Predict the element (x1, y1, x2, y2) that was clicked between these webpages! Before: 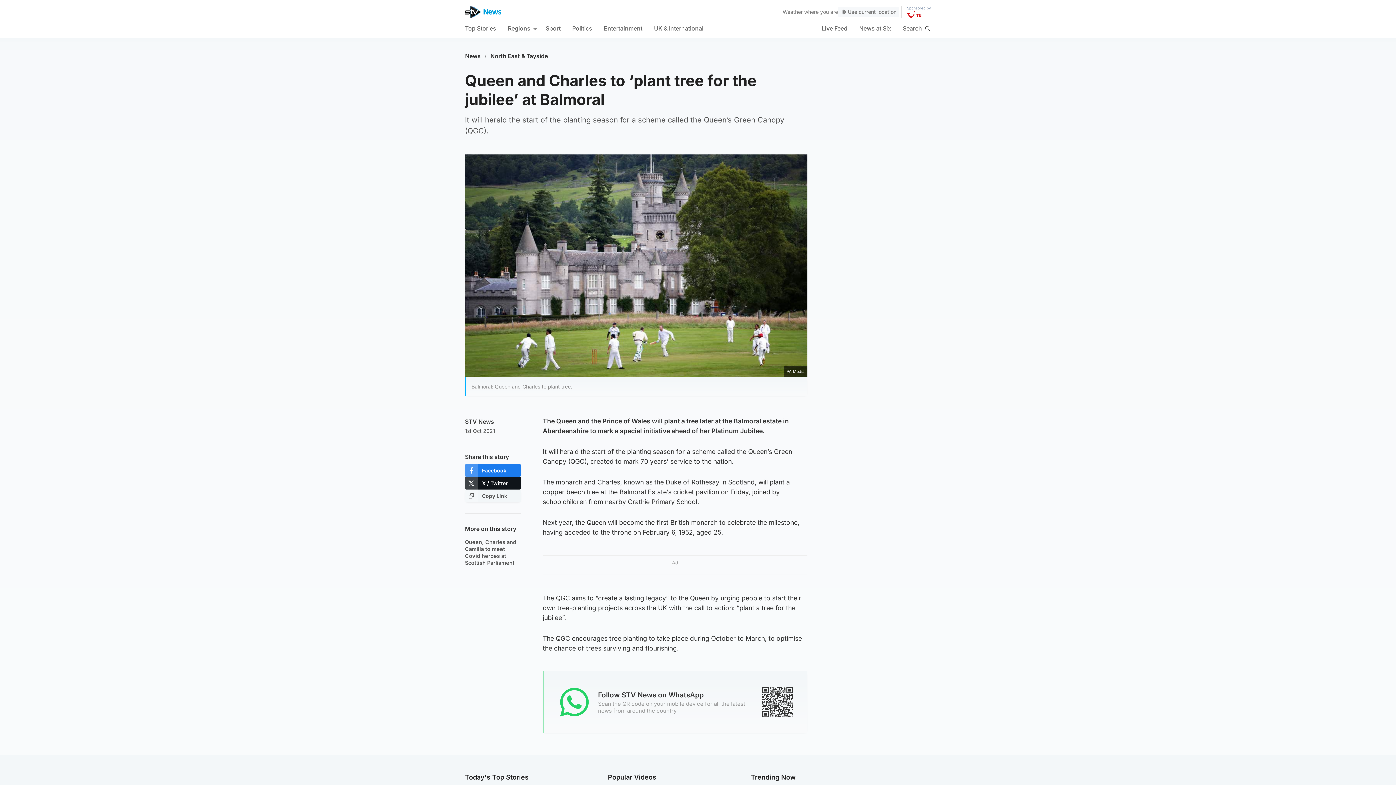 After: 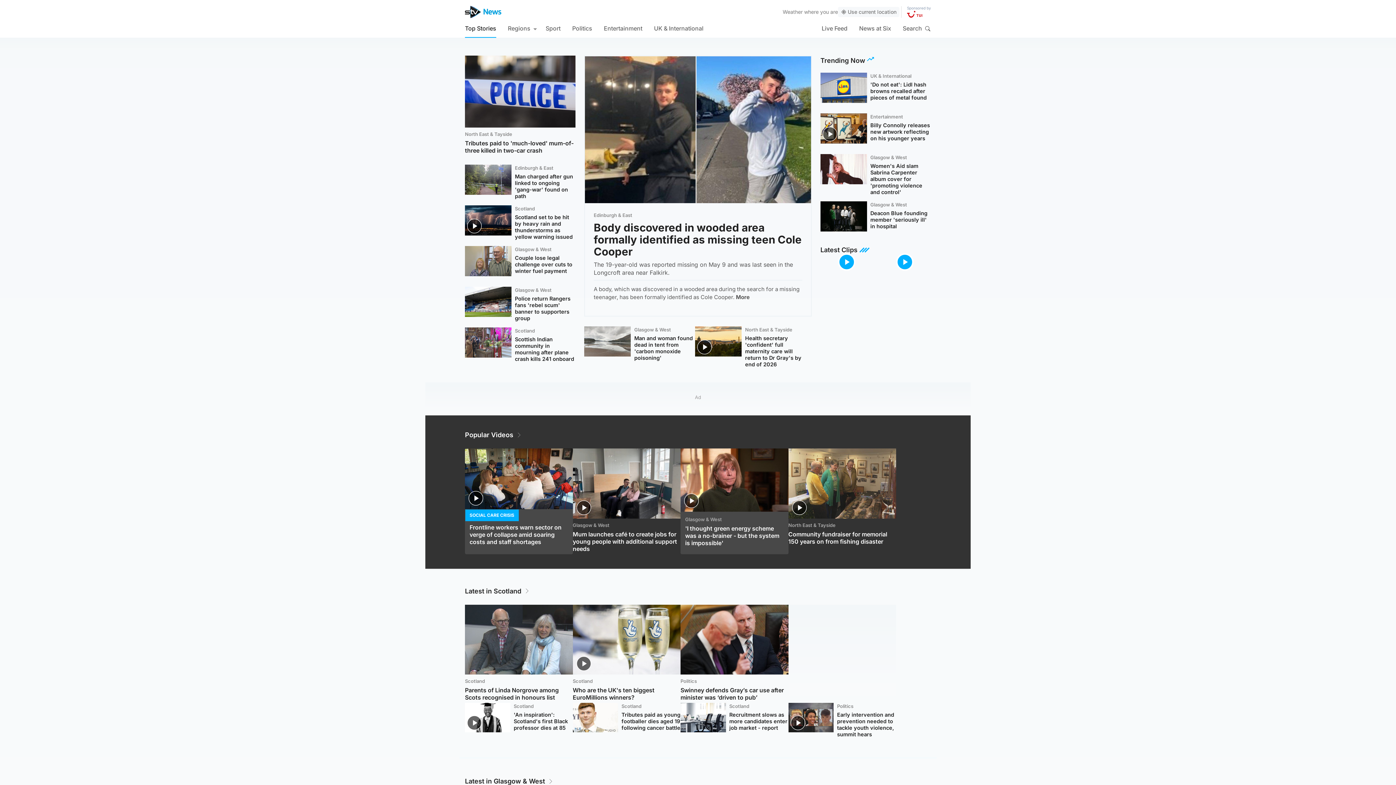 Action: bbox: (462, 46, 483, 65) label: News